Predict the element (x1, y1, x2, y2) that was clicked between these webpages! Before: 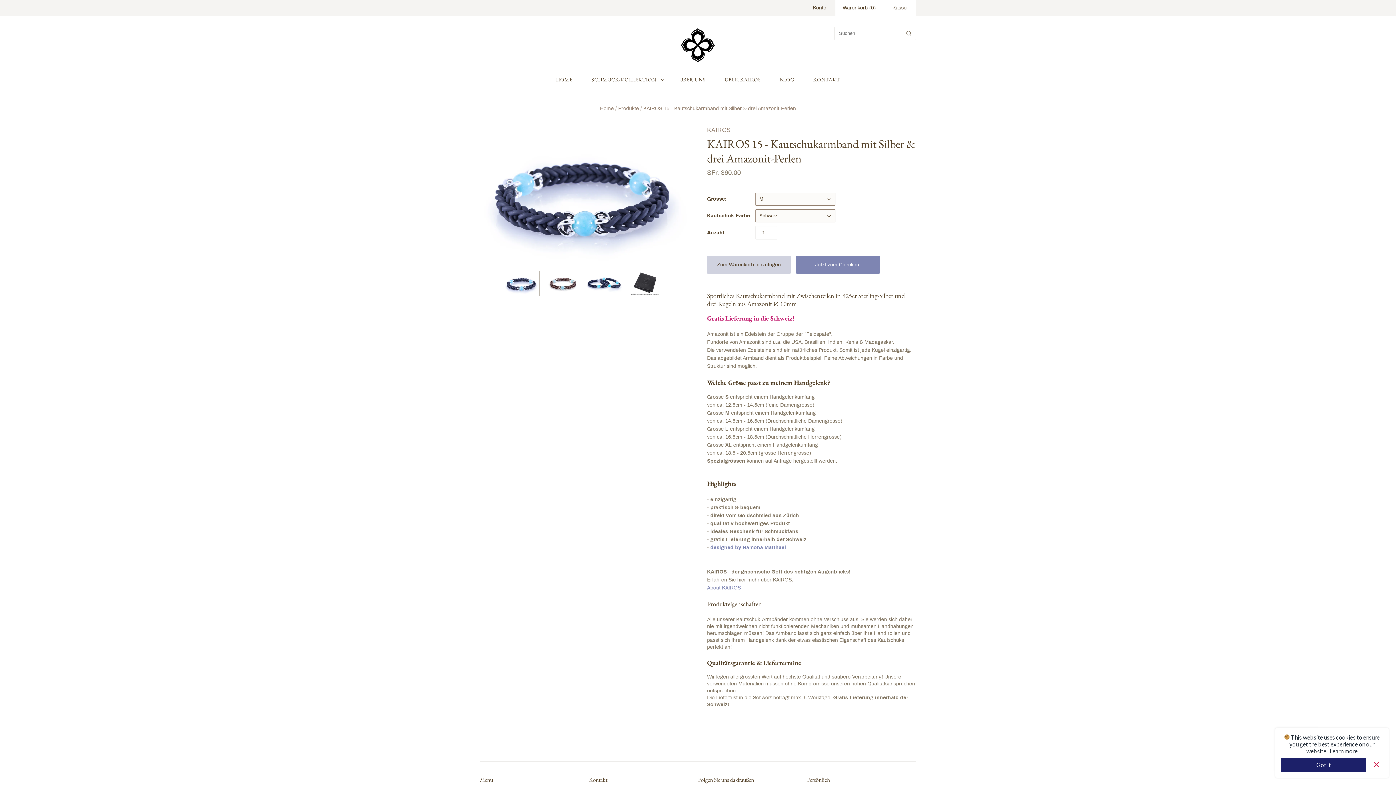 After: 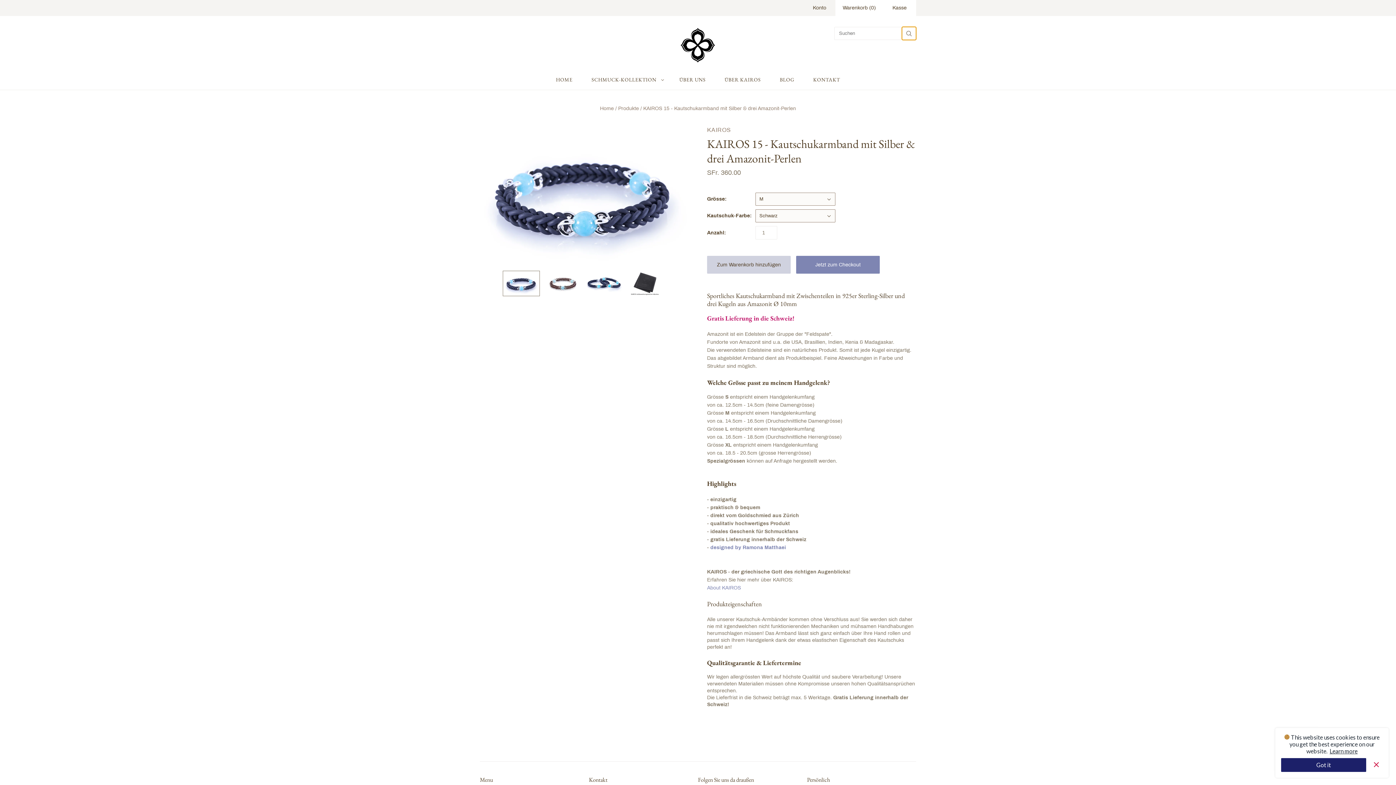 Action: label: Suchen bbox: (902, 26, 916, 40)